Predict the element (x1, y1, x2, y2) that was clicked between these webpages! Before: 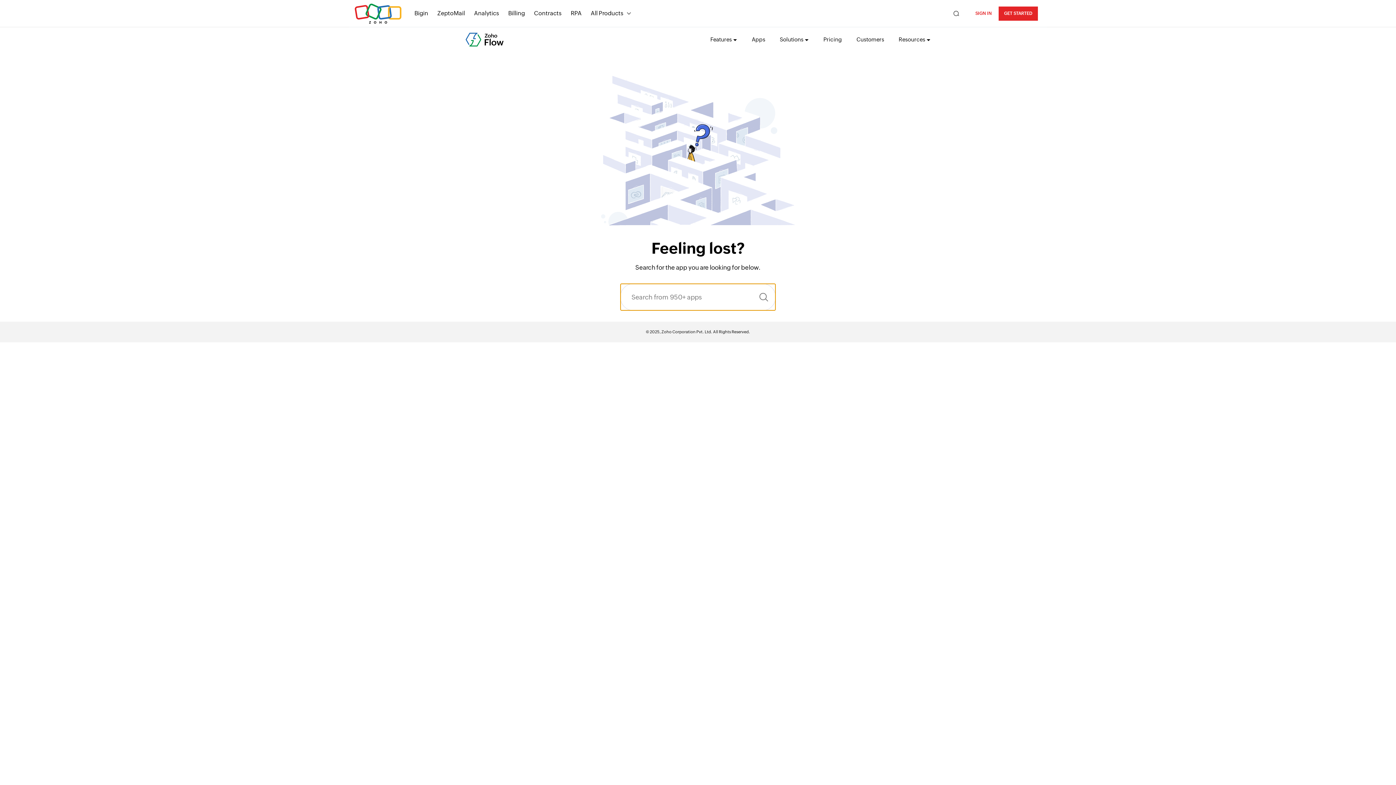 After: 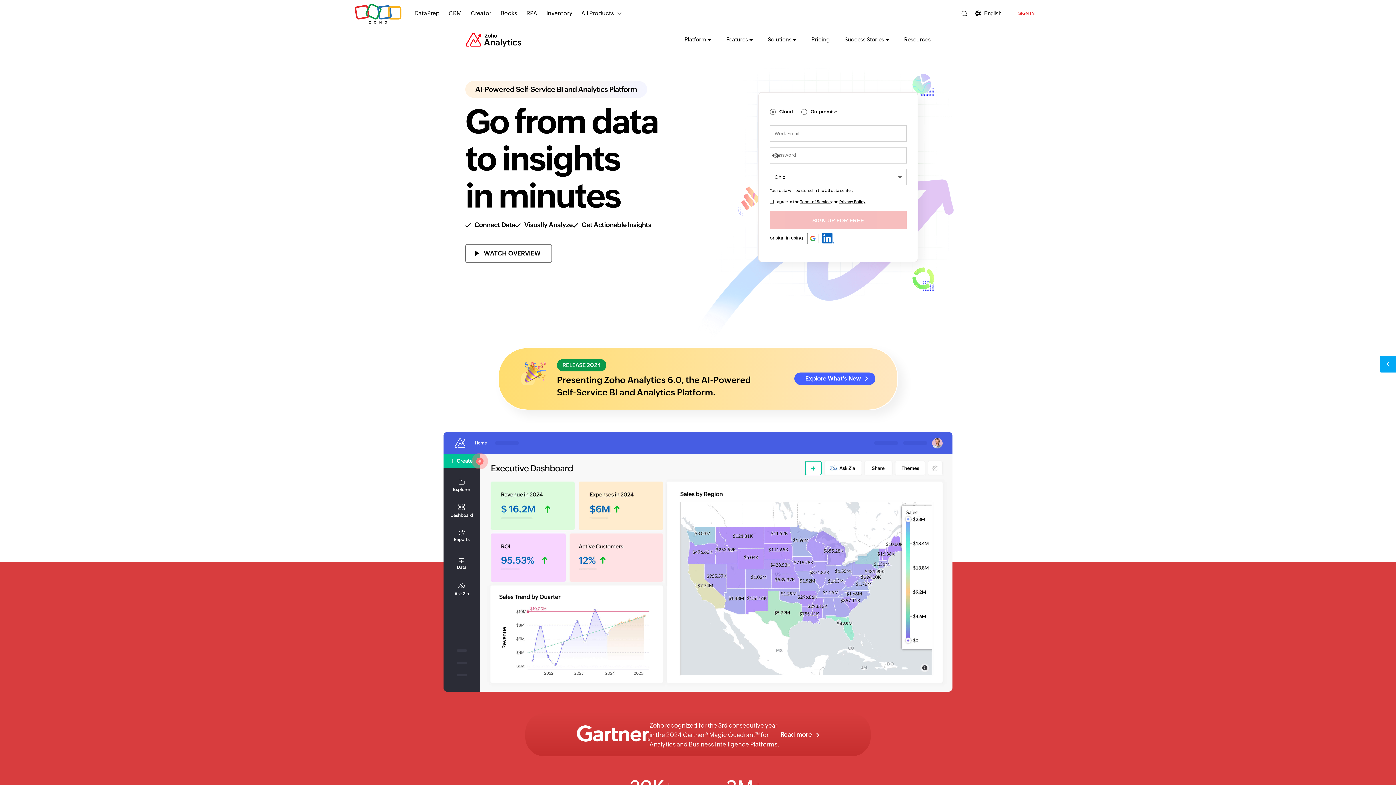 Action: label: Analytics bbox: (474, 5, 499, 21)